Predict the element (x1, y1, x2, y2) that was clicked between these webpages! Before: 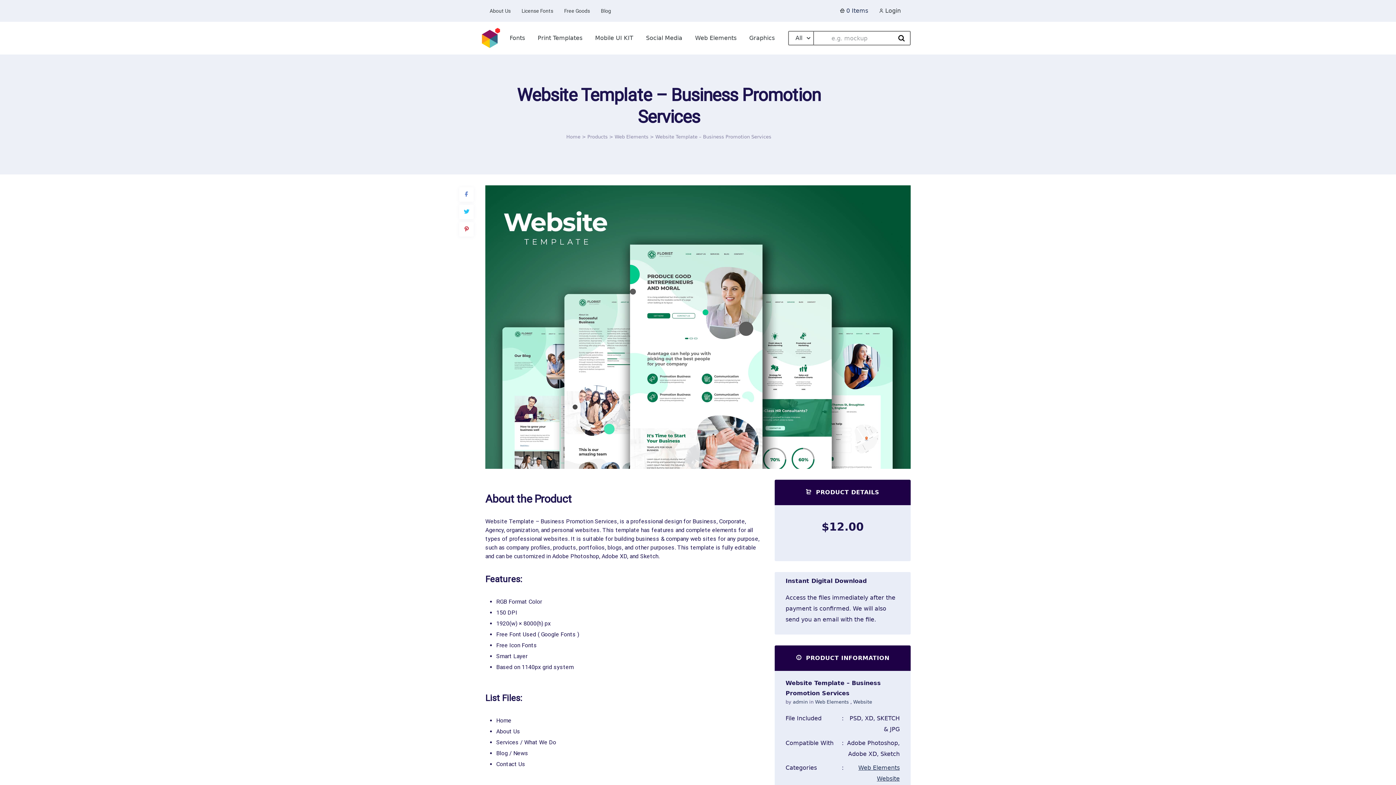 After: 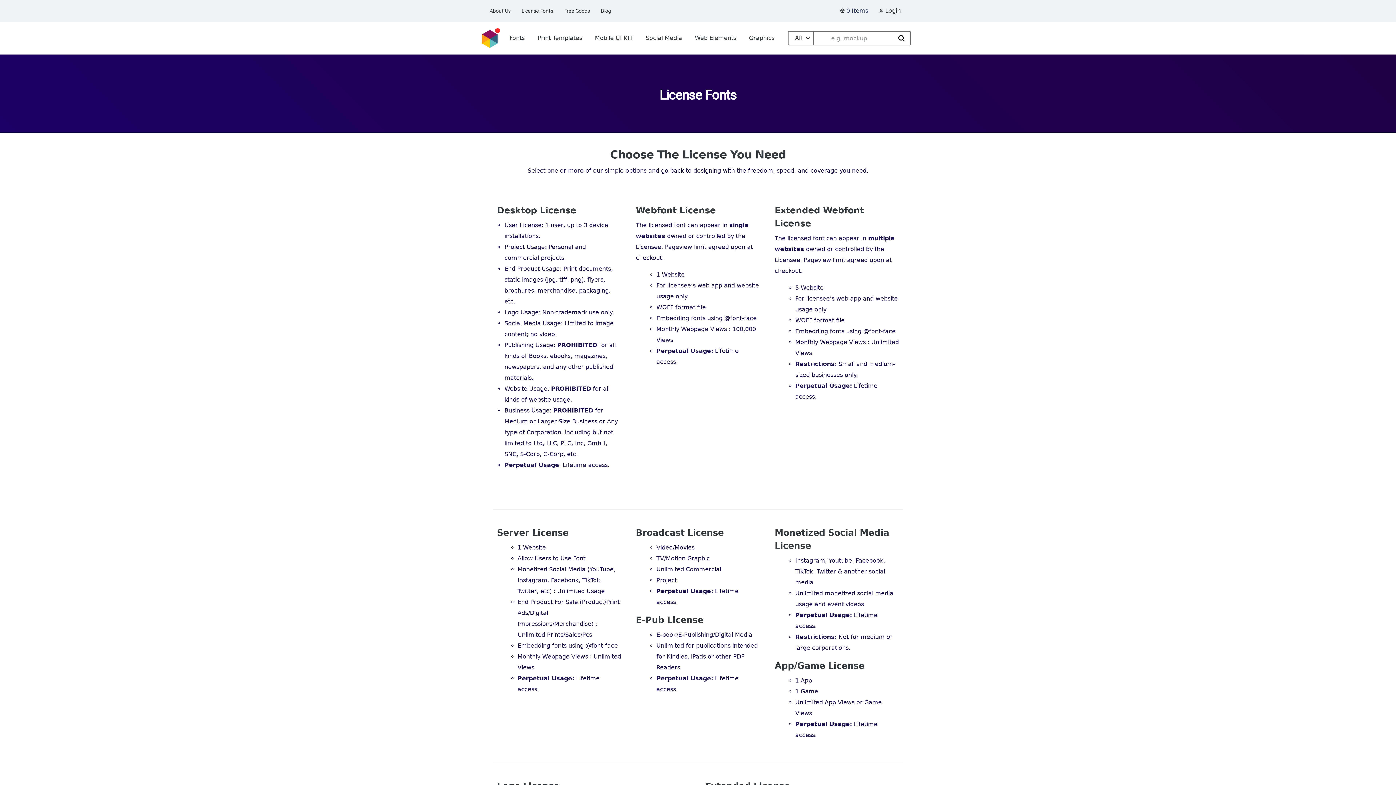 Action: bbox: (521, 0, 553, 21) label: License Fonts